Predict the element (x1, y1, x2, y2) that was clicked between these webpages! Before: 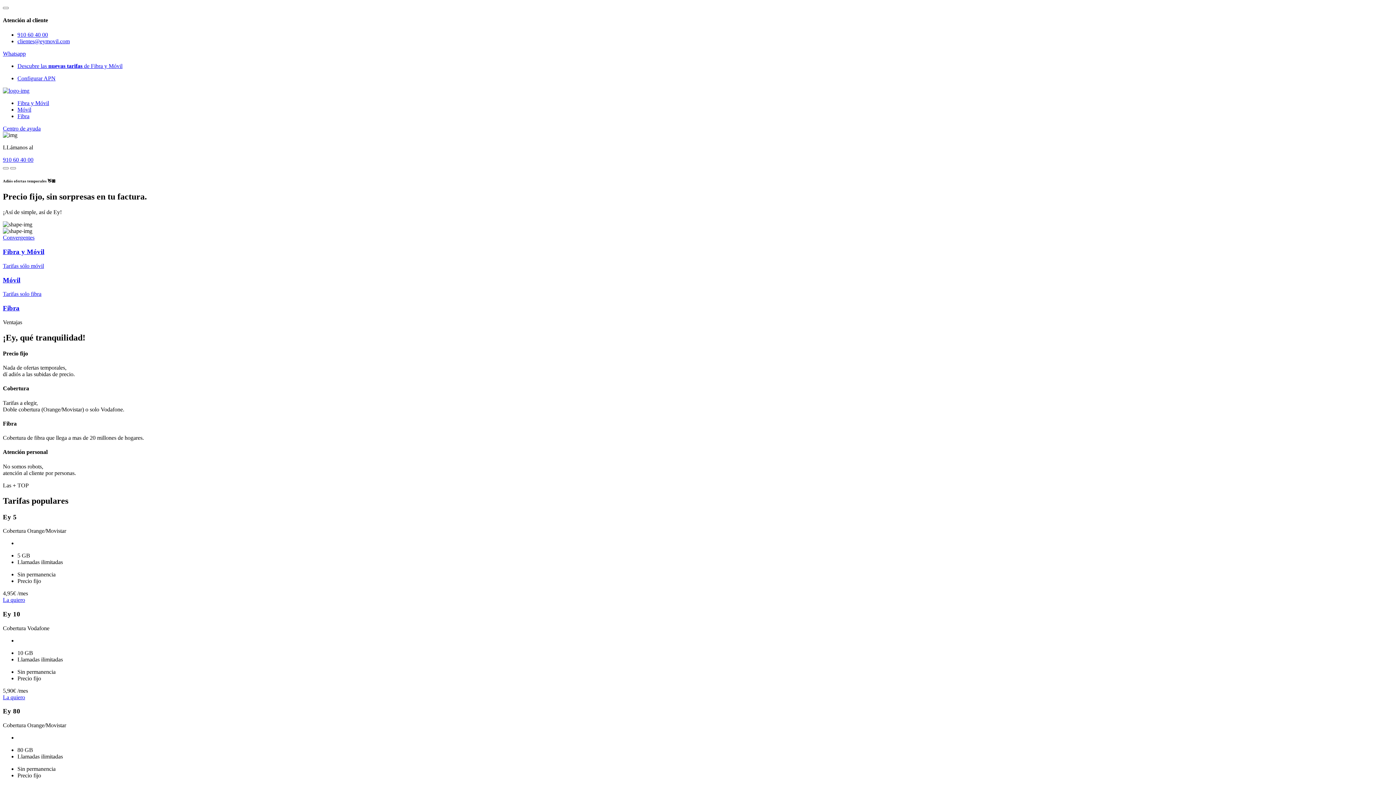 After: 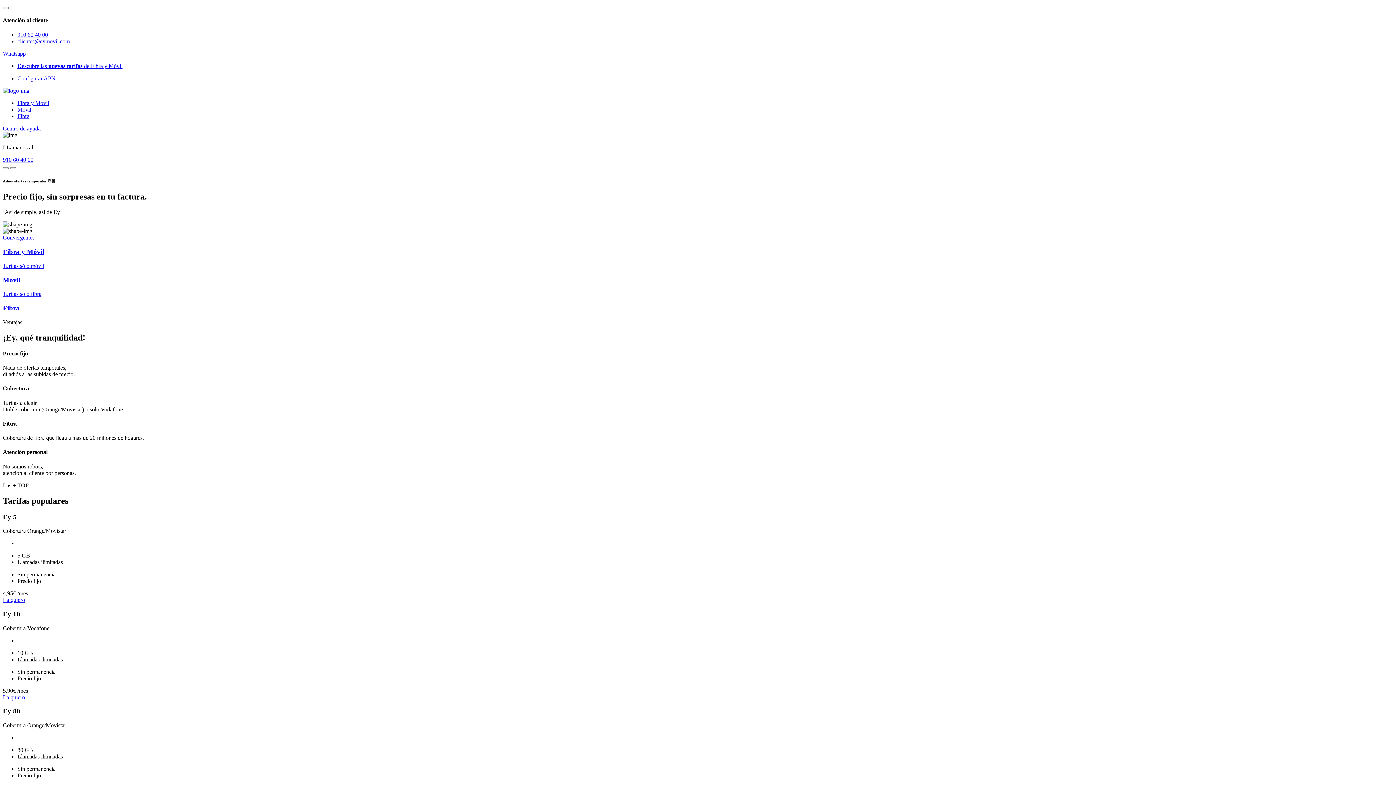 Action: bbox: (17, 31, 48, 37) label: 910 60 40 00